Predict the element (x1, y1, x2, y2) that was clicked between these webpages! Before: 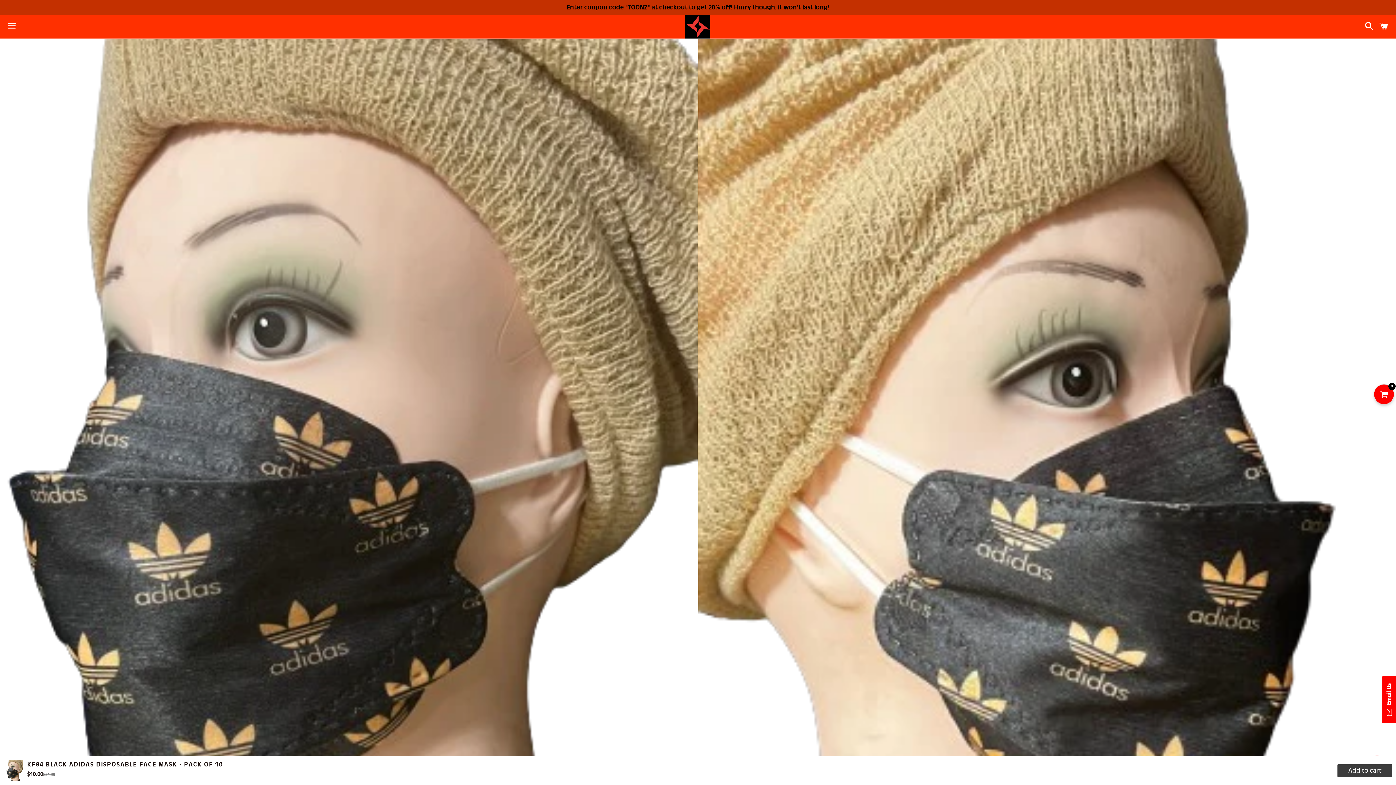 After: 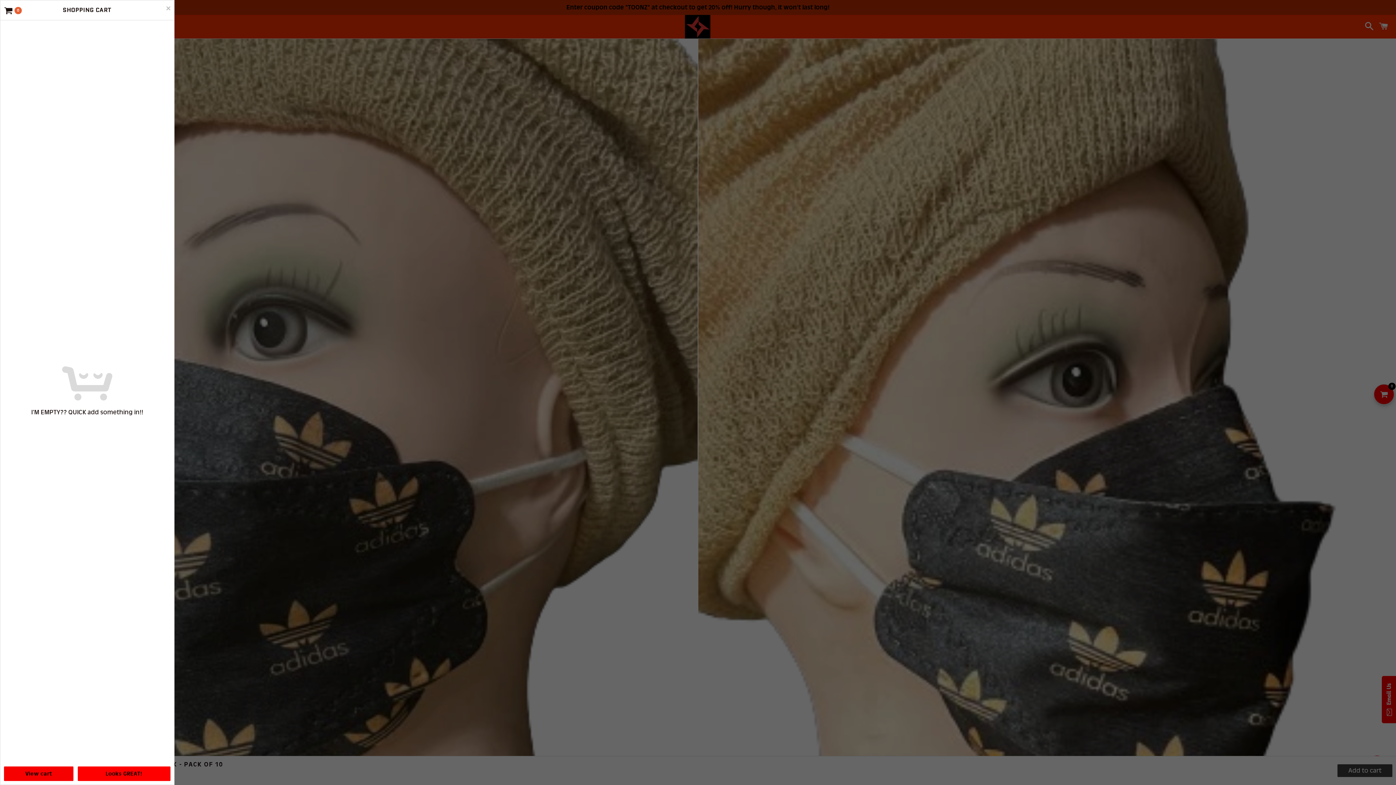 Action: bbox: (1374, 384, 1394, 404) label: 0